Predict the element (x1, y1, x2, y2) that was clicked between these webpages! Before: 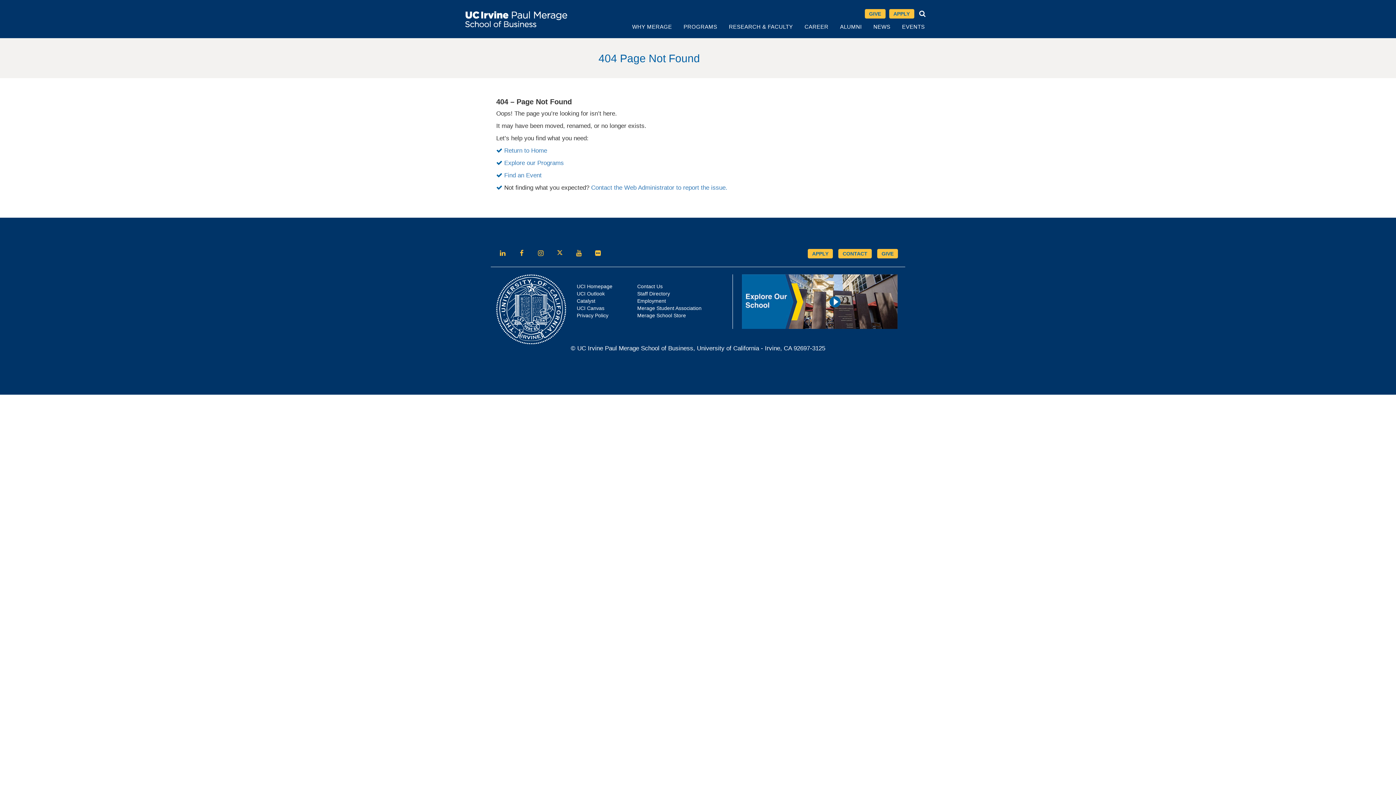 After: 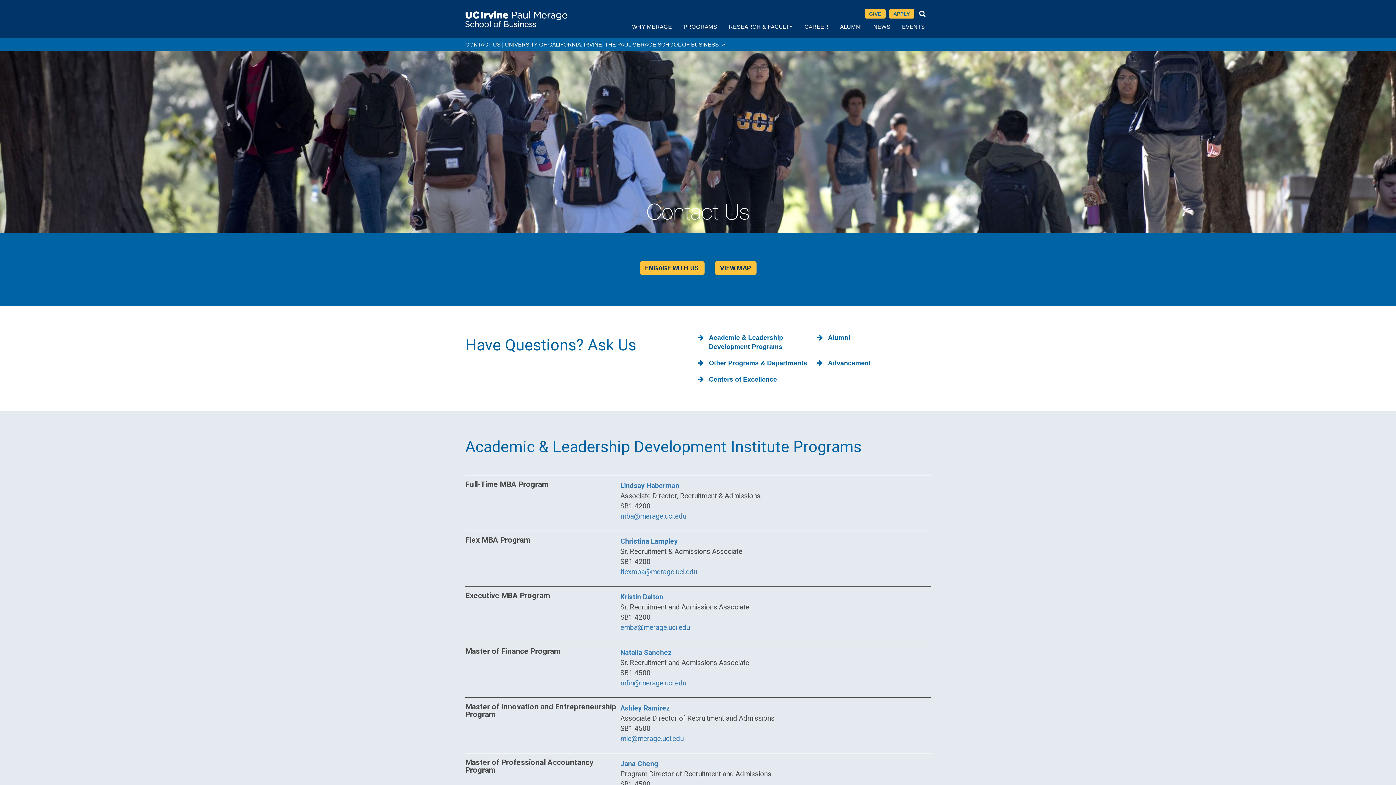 Action: bbox: (838, 249, 872, 258) label: CONTACT